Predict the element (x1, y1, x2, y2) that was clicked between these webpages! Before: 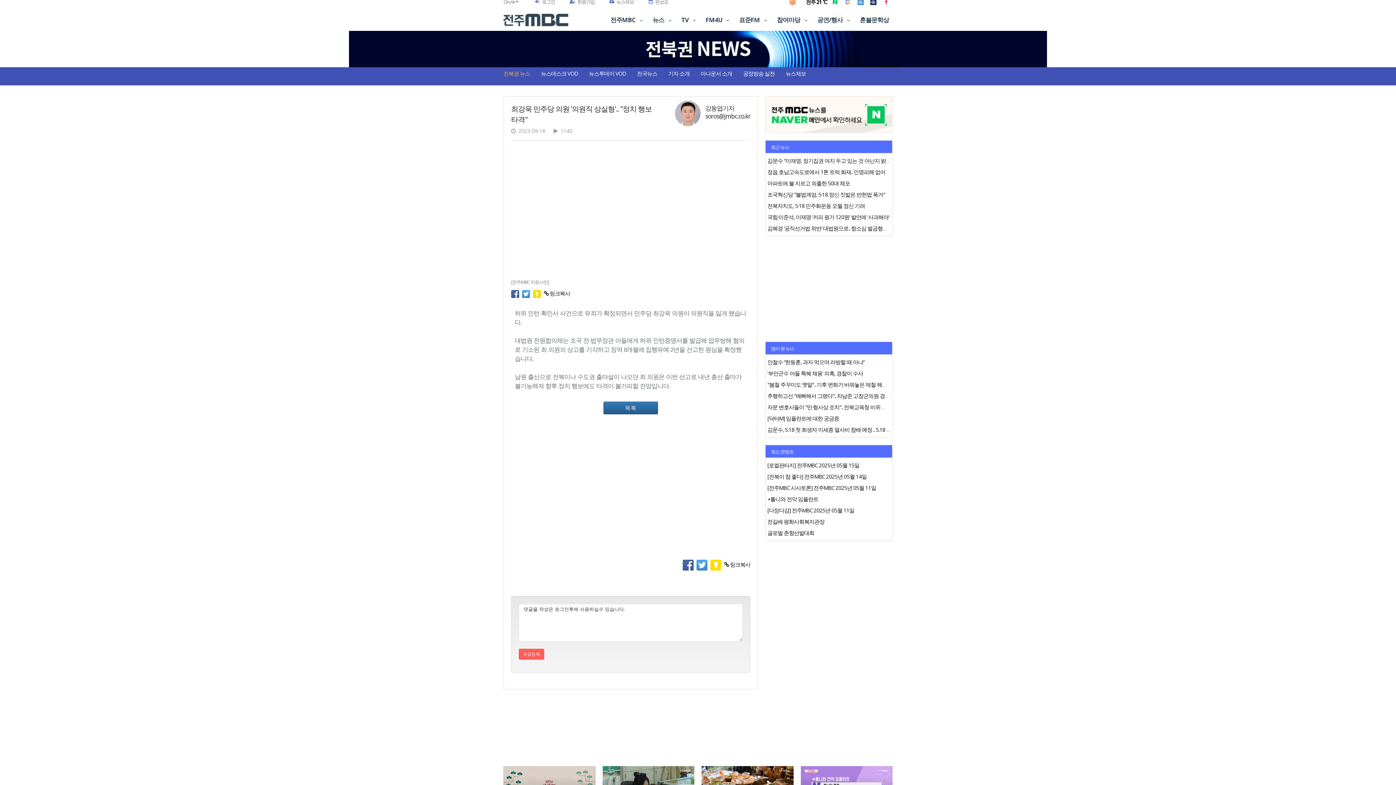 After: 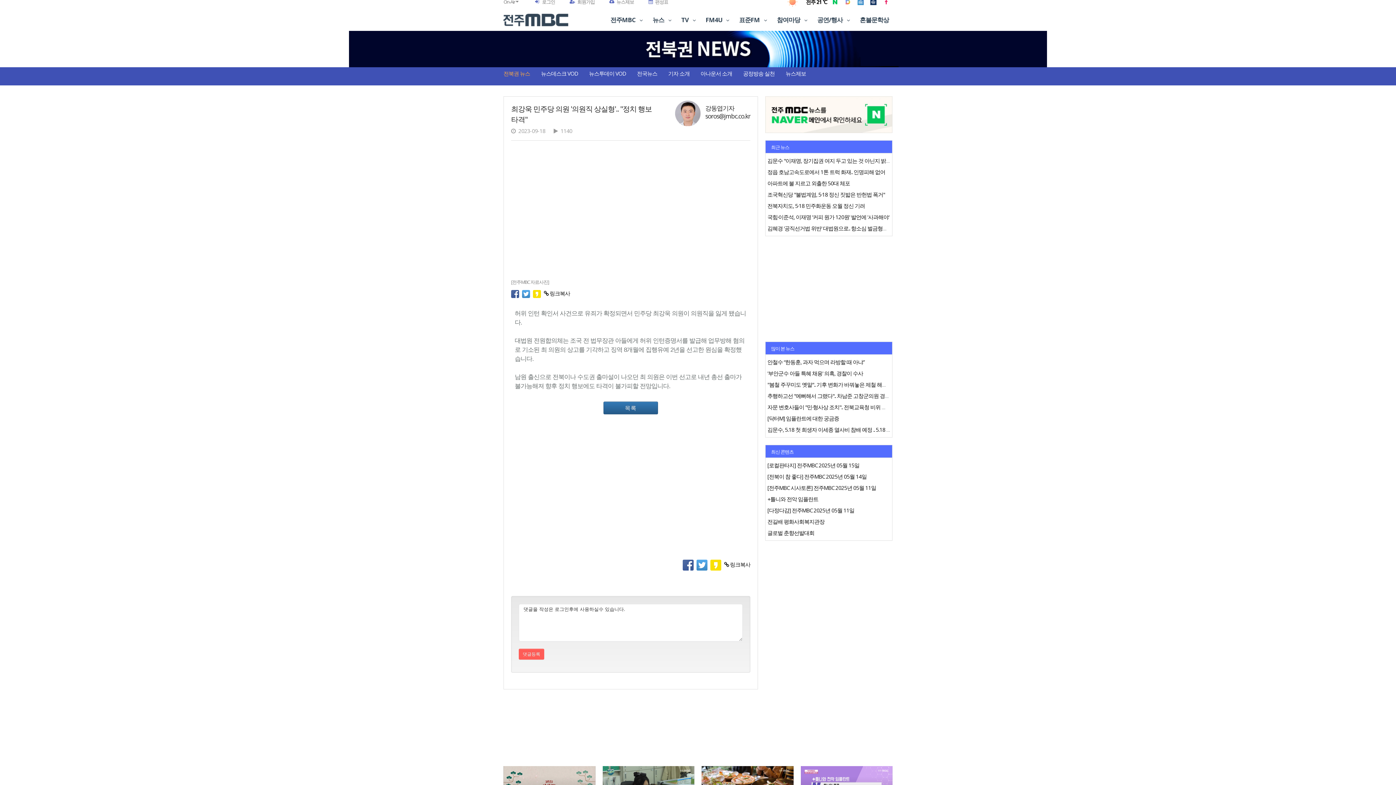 Action: label:   bbox: (533, 289, 544, 297)